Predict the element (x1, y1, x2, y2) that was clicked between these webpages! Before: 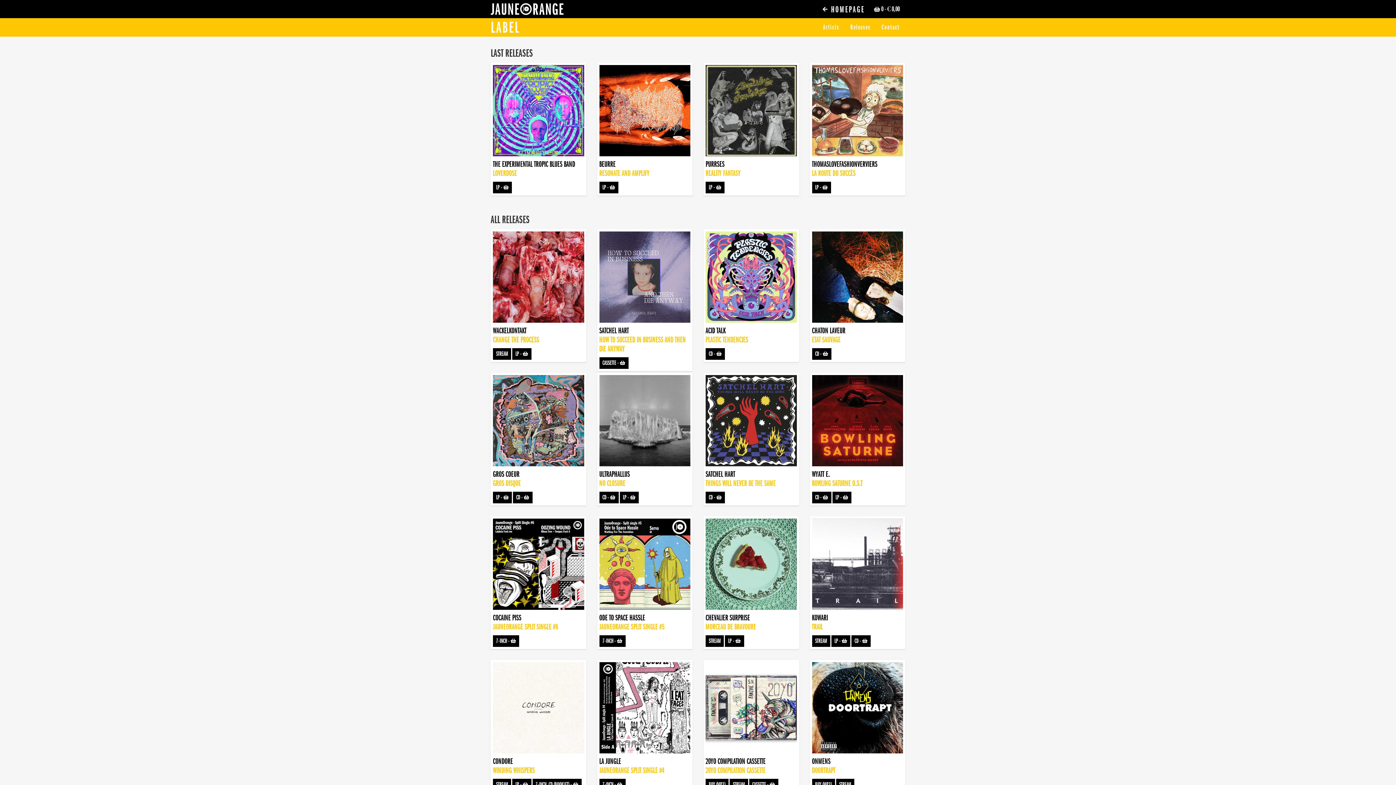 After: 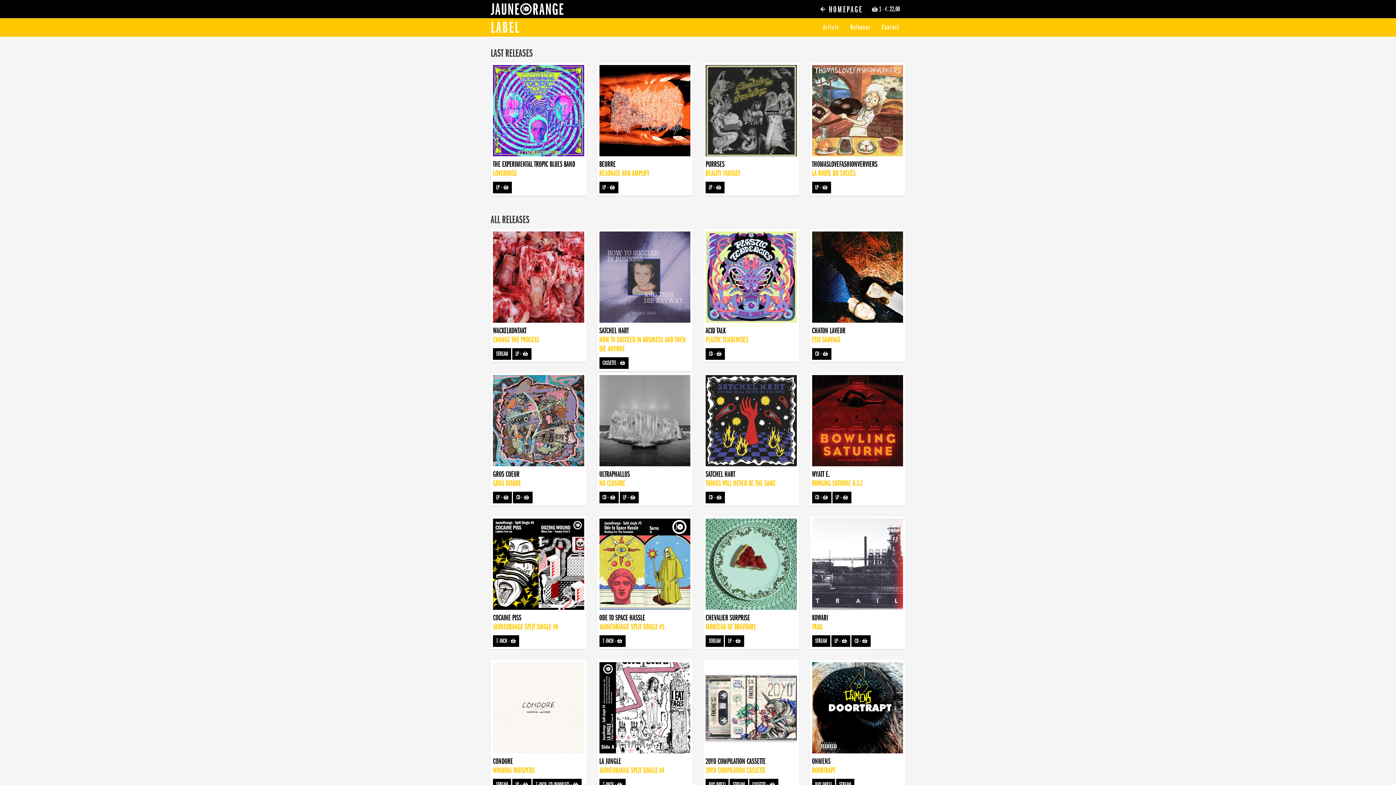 Action: label: LP -  bbox: (599, 181, 618, 193)